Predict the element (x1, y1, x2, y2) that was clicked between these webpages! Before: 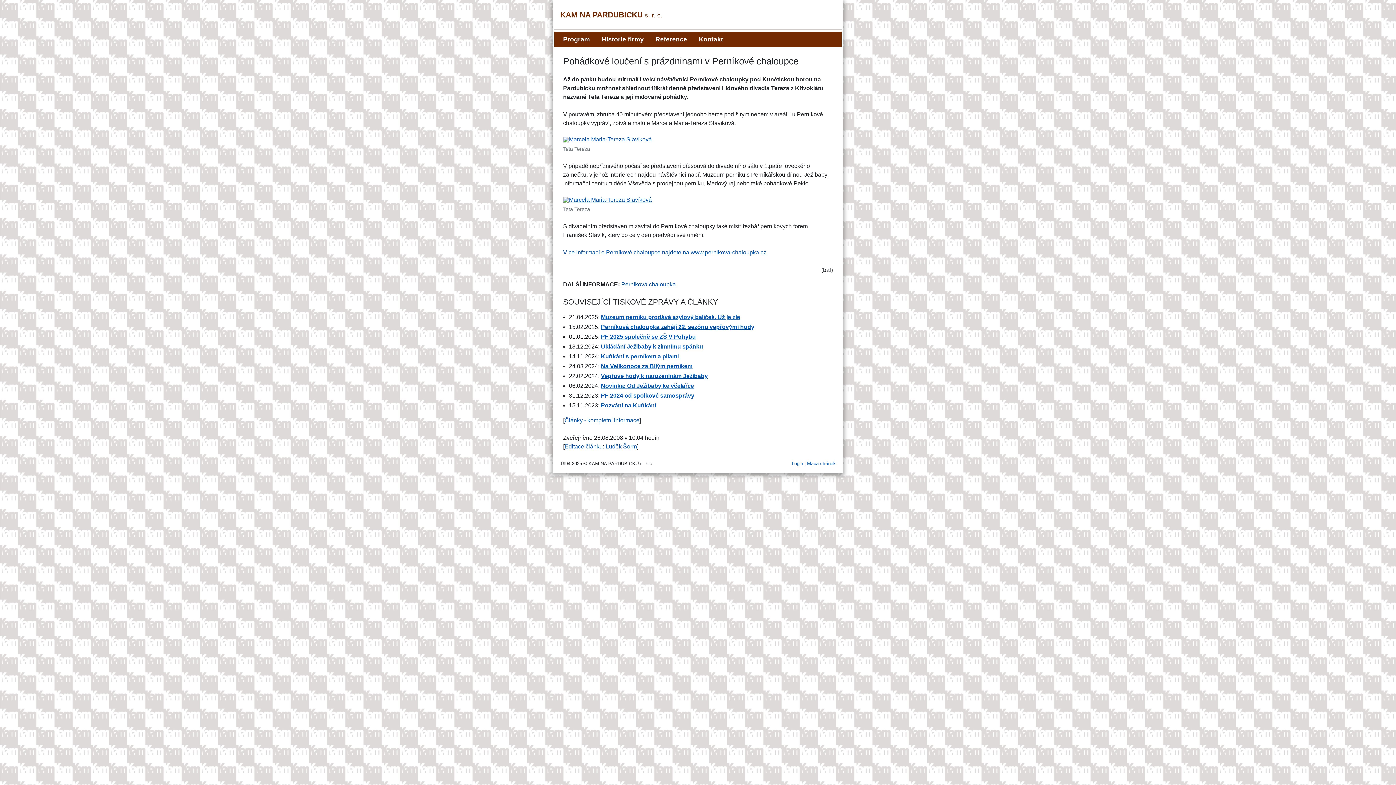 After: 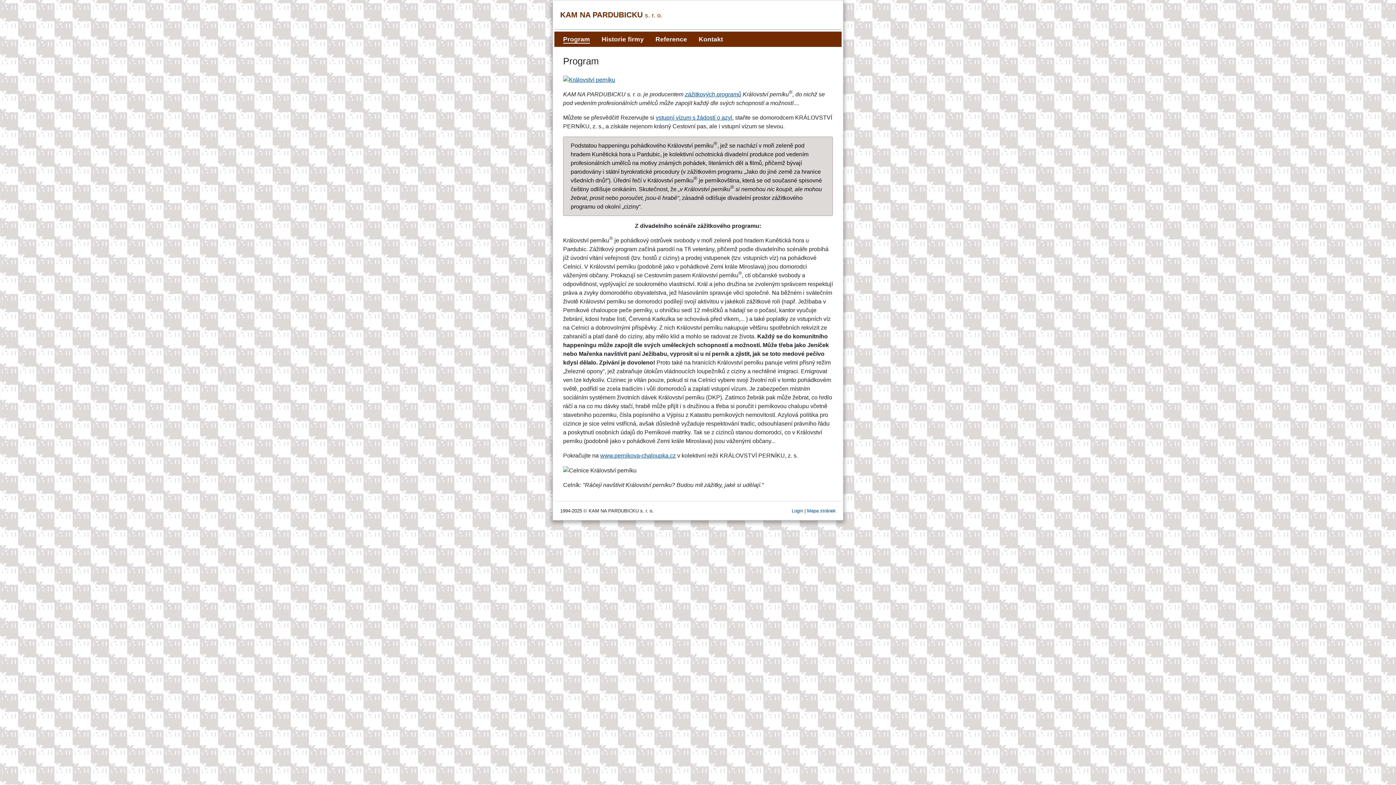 Action: label: KAM NA PARDUBICKU s. r. o. bbox: (560, 10, 662, 18)